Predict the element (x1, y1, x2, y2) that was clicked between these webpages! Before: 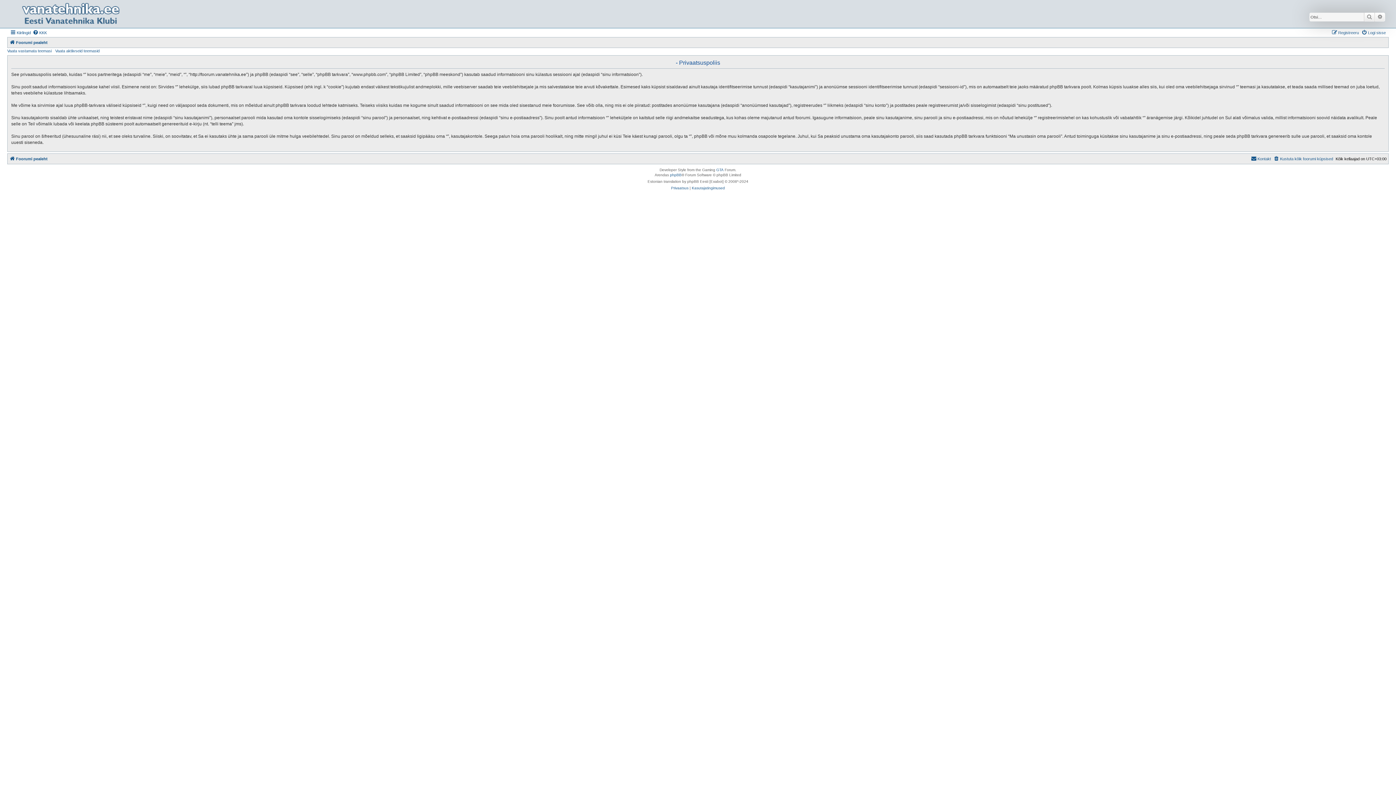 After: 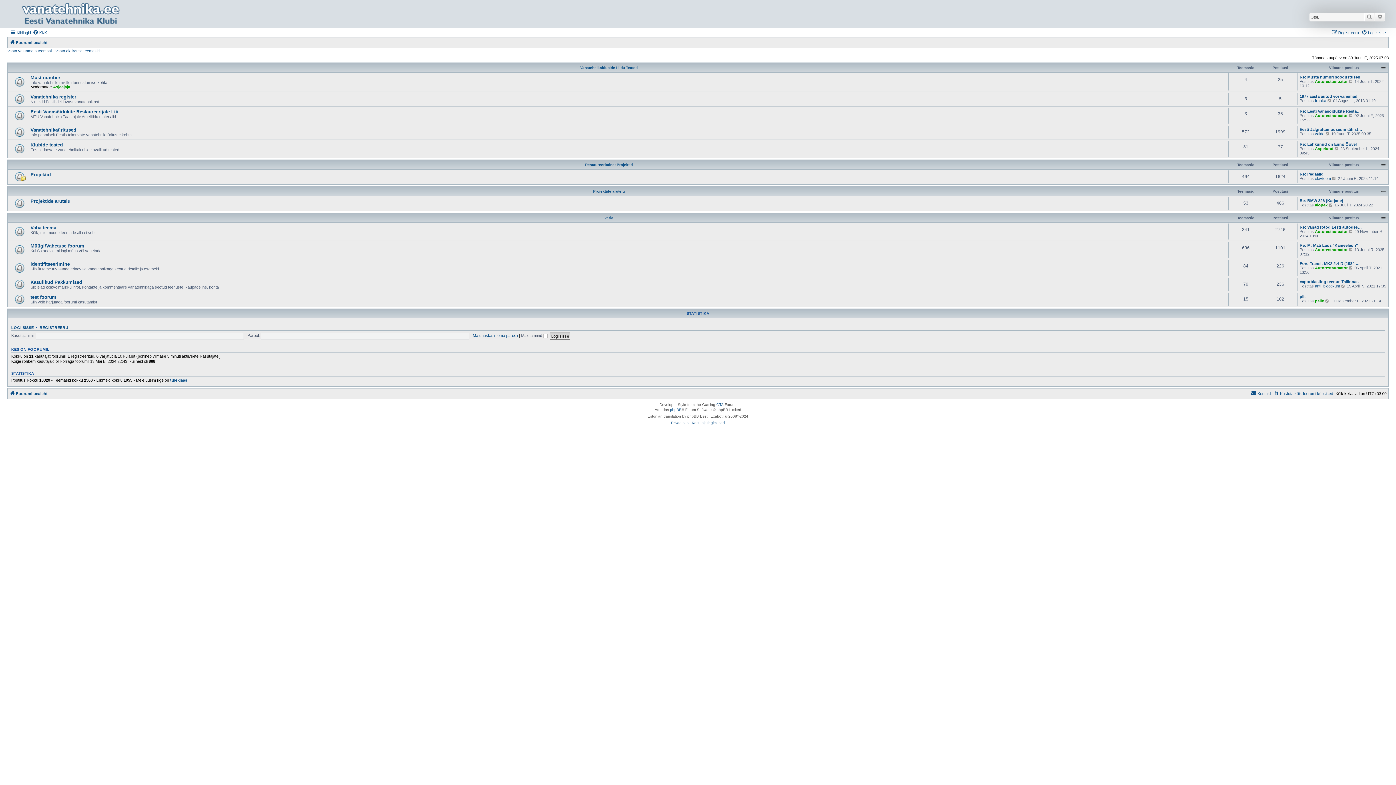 Action: bbox: (9, 154, 47, 163) label: Foorumi pealeht